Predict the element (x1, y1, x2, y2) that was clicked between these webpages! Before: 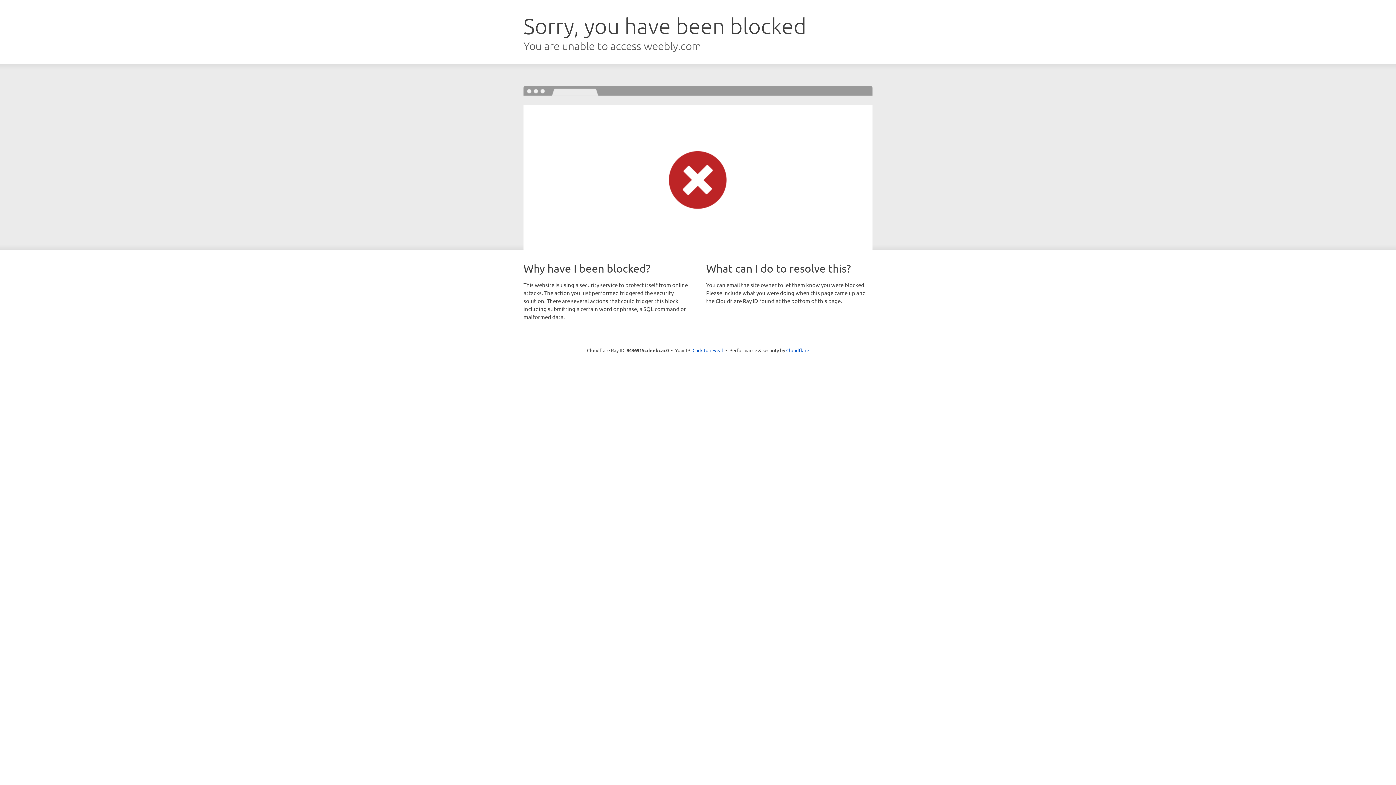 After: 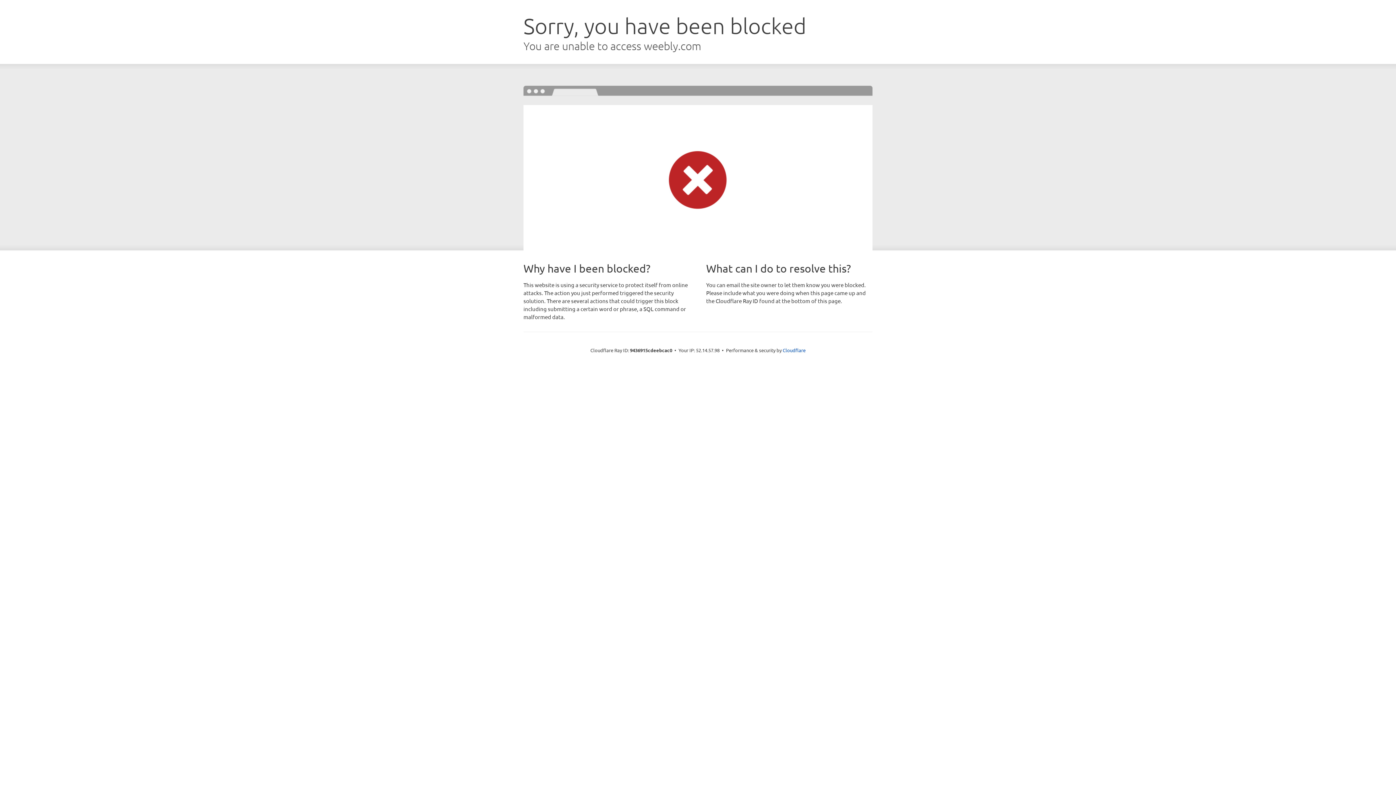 Action: label: Click to reveal bbox: (692, 346, 723, 353)